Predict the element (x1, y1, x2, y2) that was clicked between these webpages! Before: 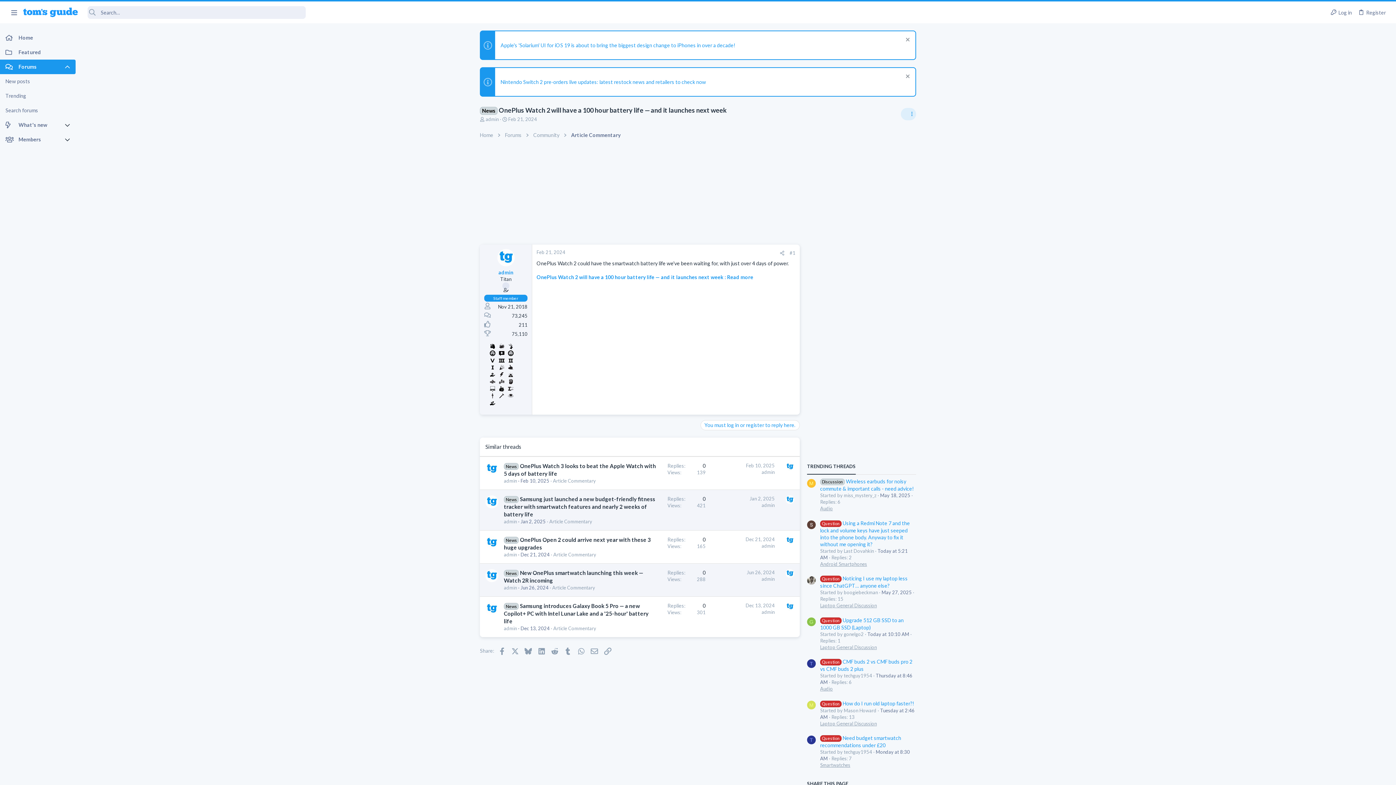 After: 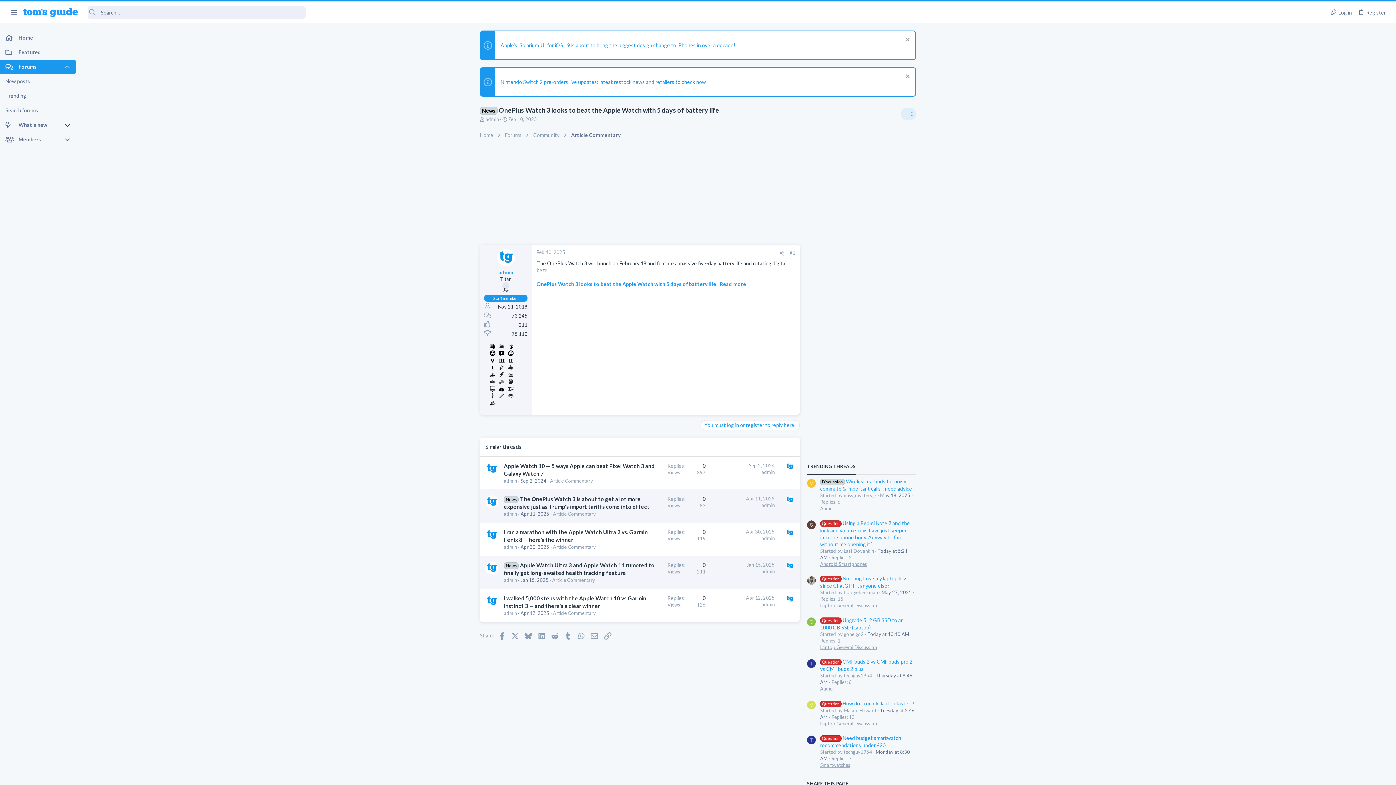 Action: bbox: (520, 478, 549, 483) label: Feb 10, 2025